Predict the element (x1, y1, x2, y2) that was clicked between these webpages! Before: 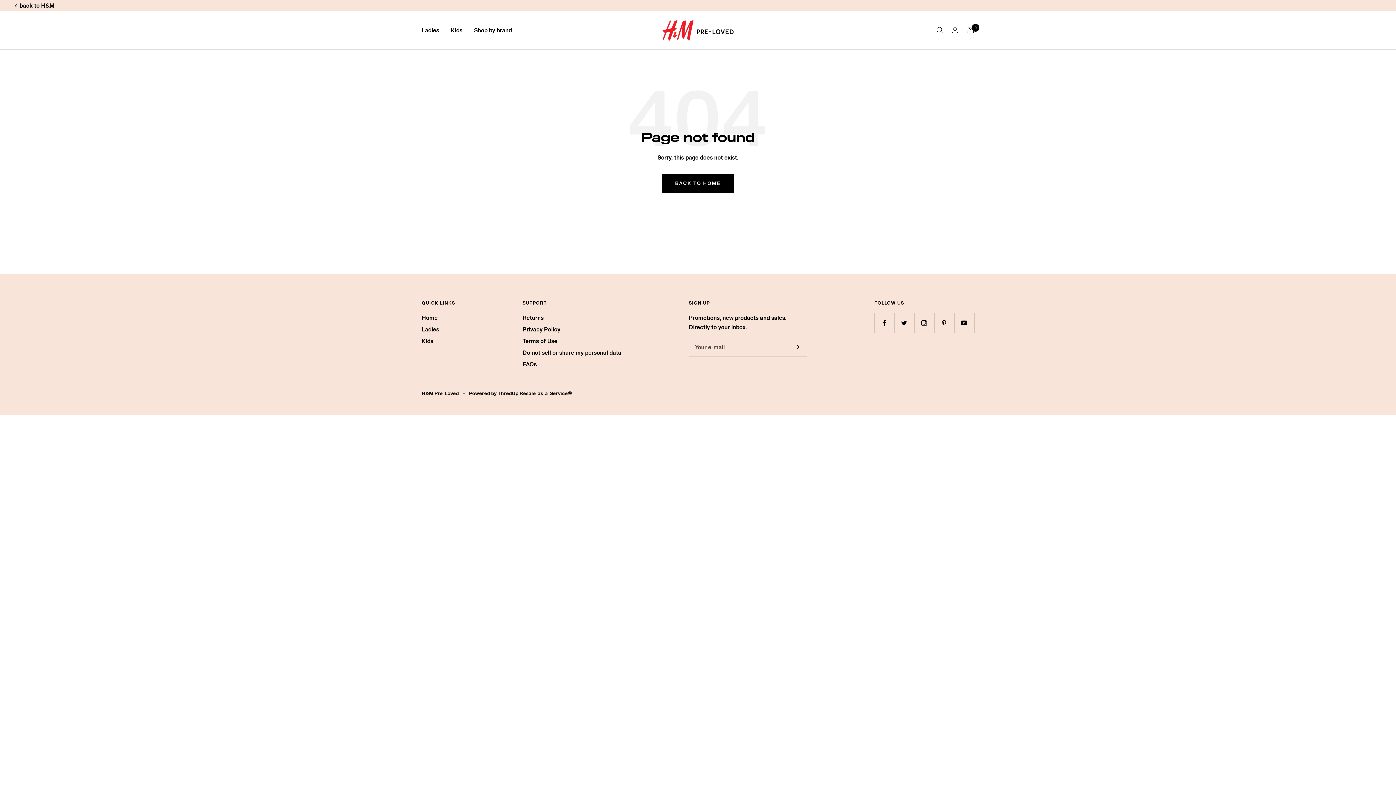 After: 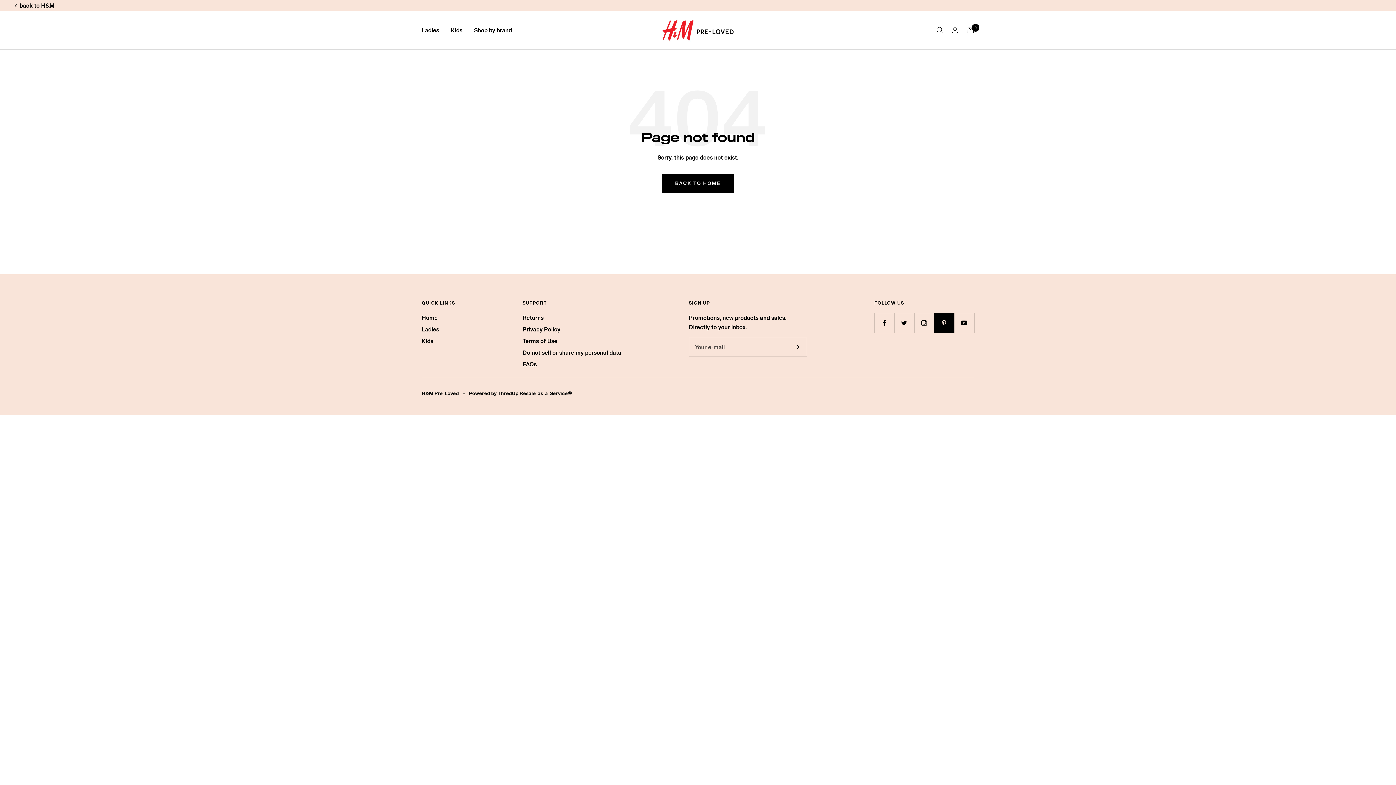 Action: label: Follow us on Pinterest bbox: (934, 313, 954, 333)